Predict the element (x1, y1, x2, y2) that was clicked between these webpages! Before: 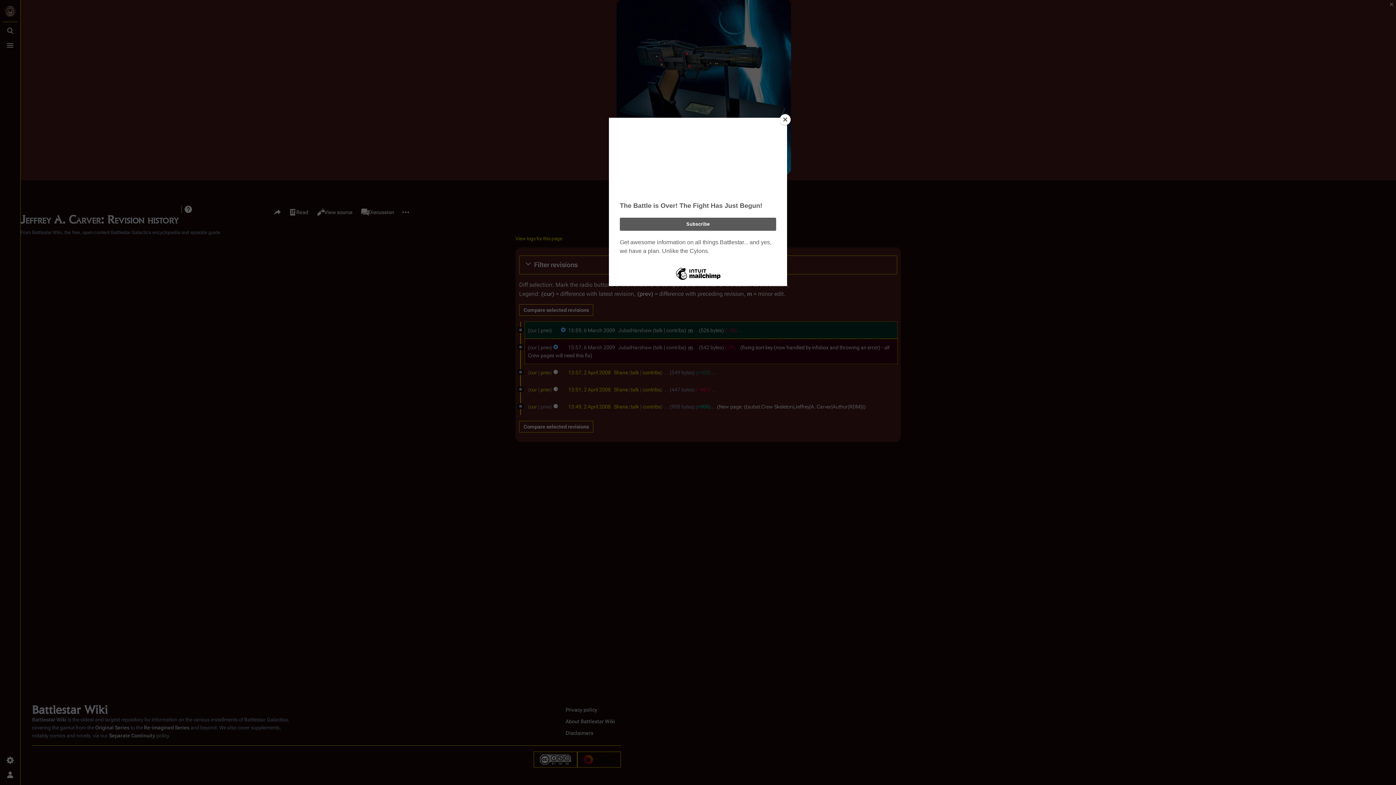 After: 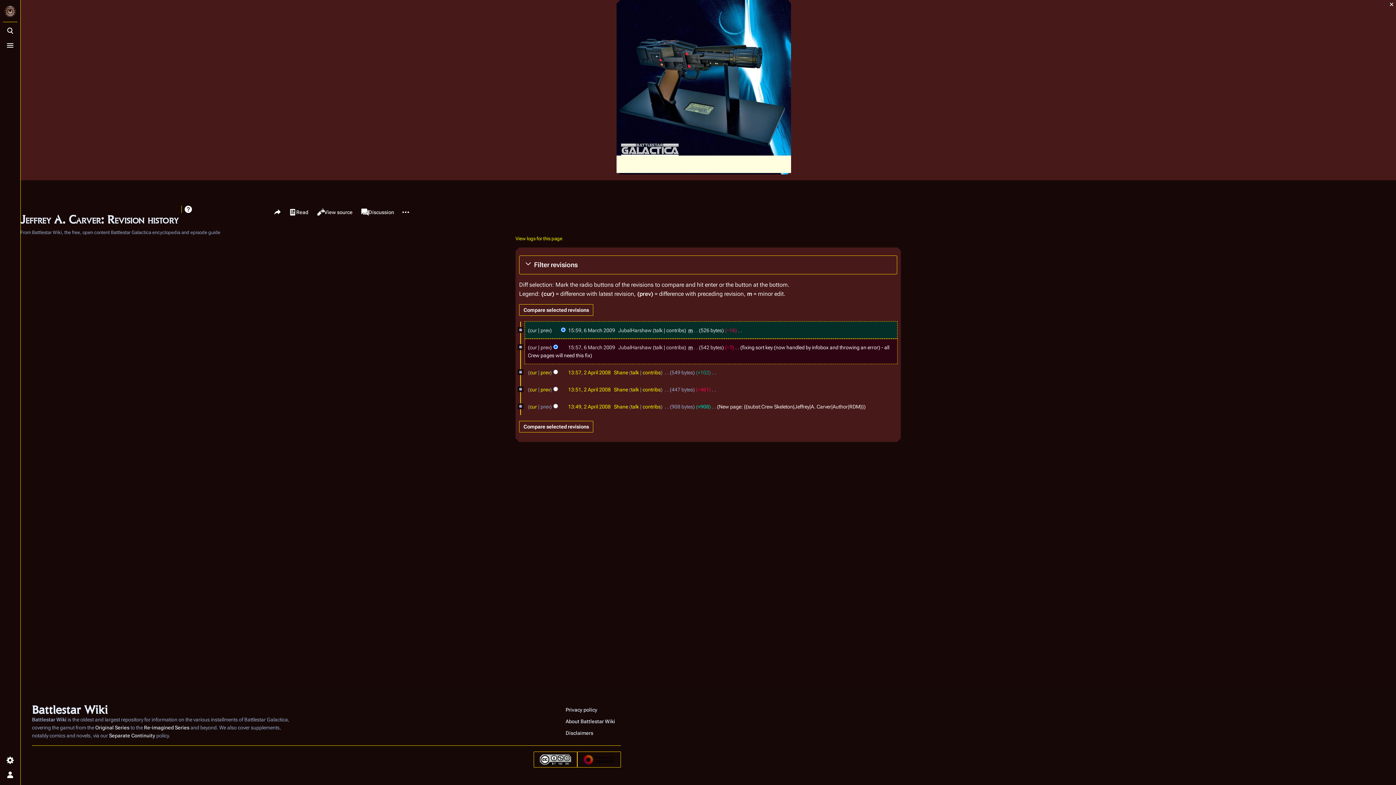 Action: bbox: (780, 114, 790, 125) label: Close